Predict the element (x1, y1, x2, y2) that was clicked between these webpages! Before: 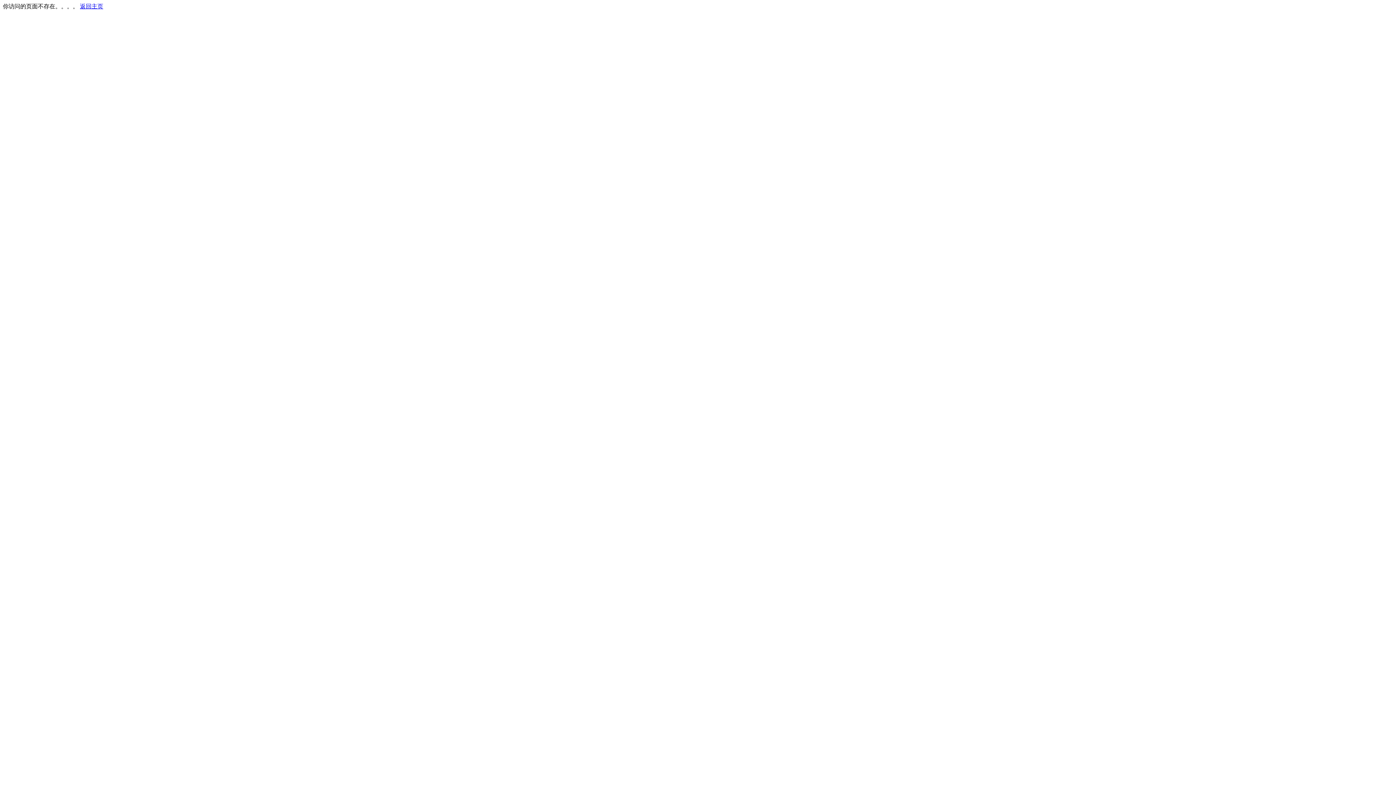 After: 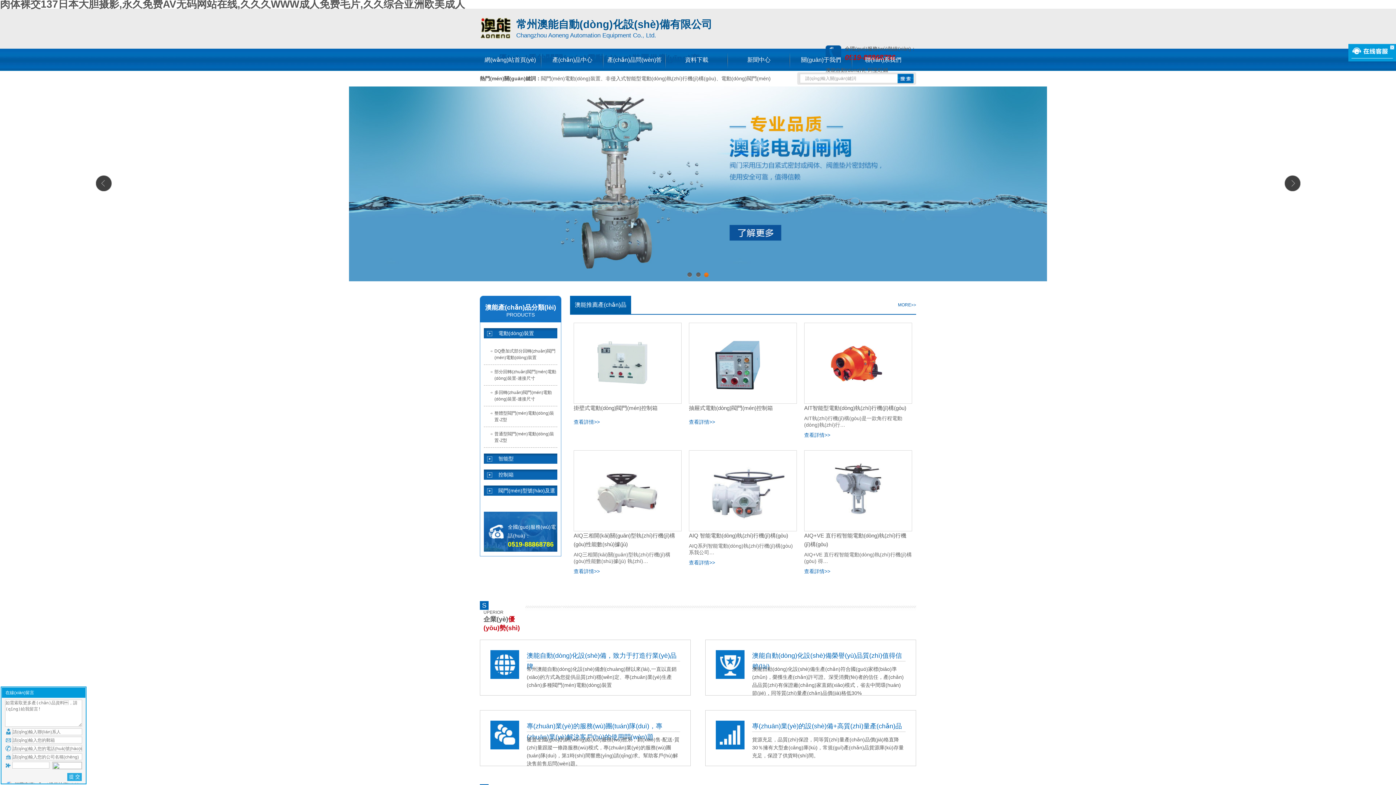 Action: bbox: (80, 3, 103, 9) label: 返回主页